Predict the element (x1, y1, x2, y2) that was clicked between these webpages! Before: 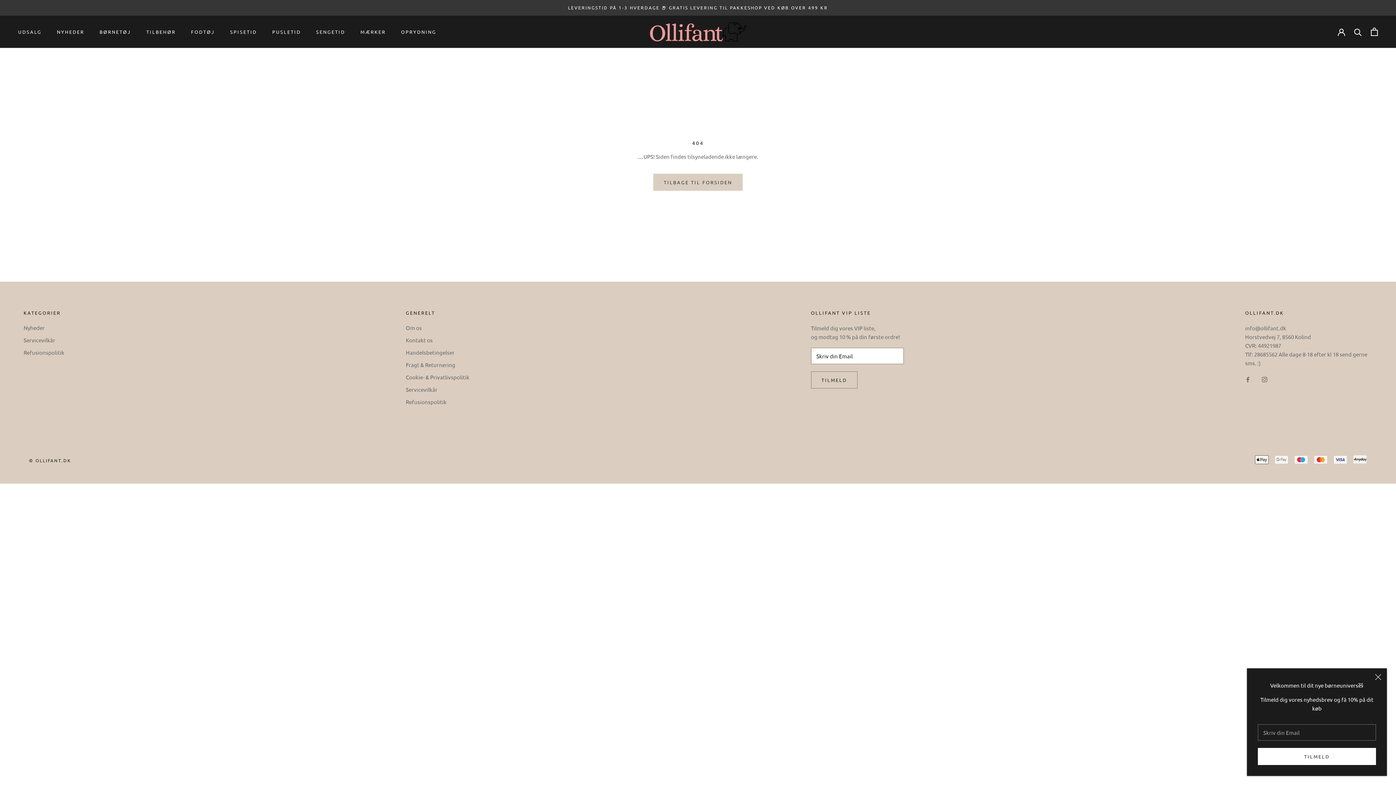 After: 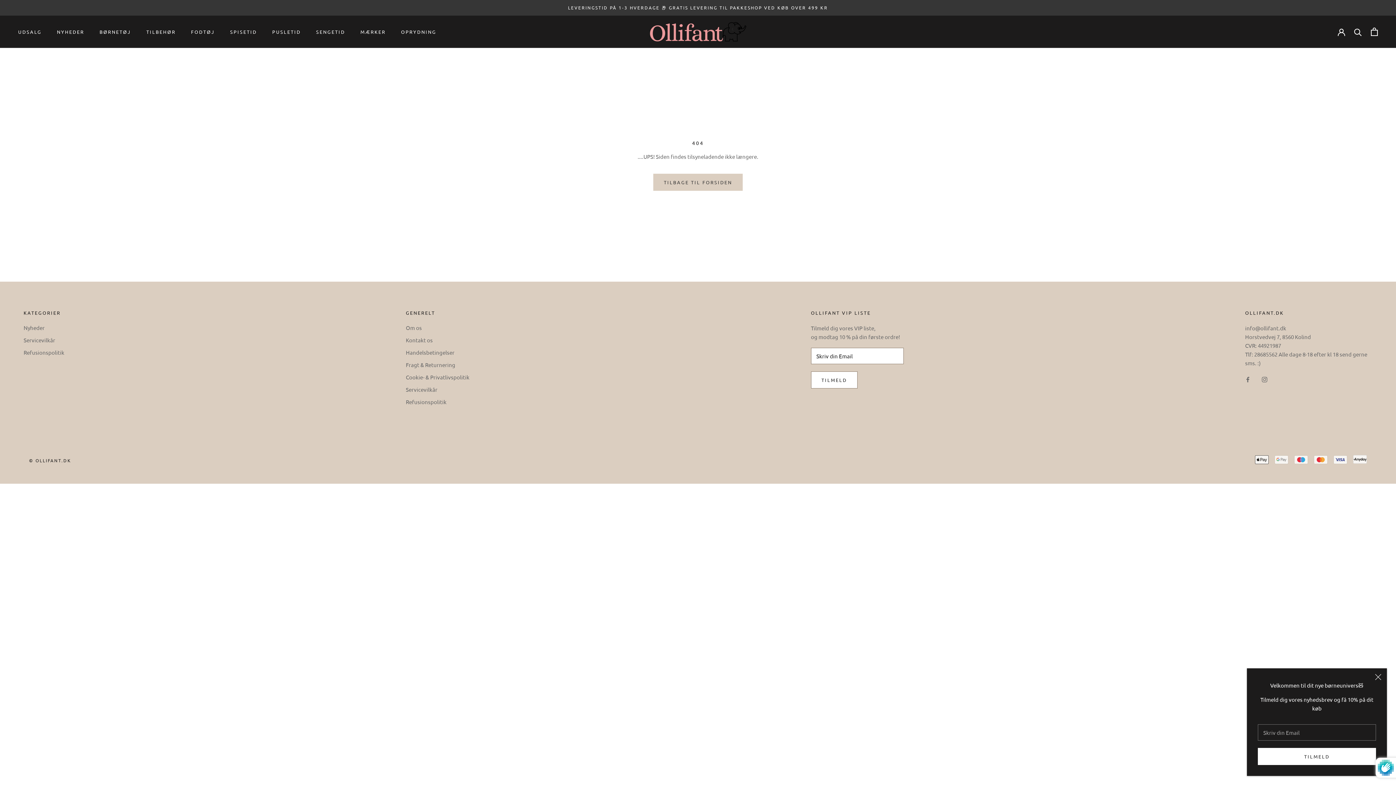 Action: bbox: (811, 371, 857, 388) label: TILMELD